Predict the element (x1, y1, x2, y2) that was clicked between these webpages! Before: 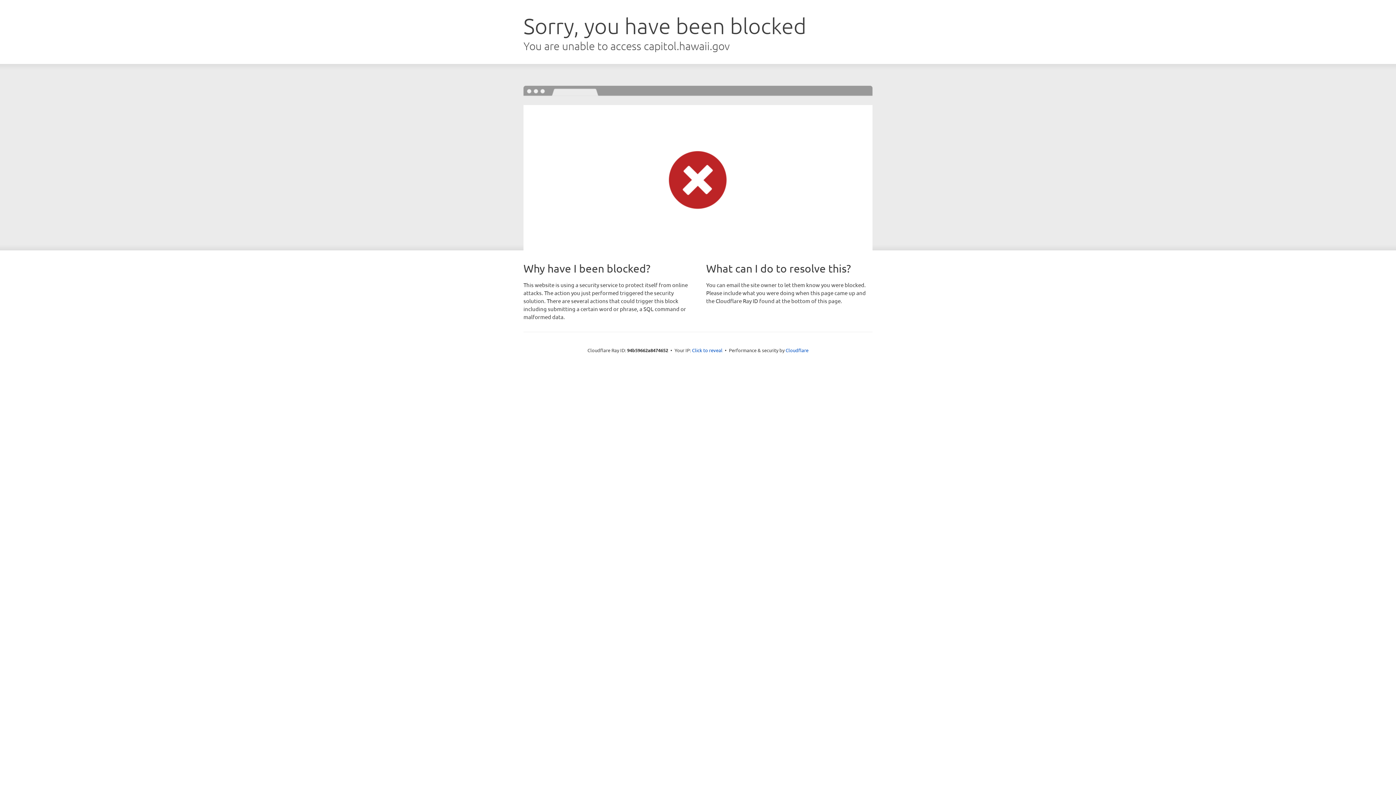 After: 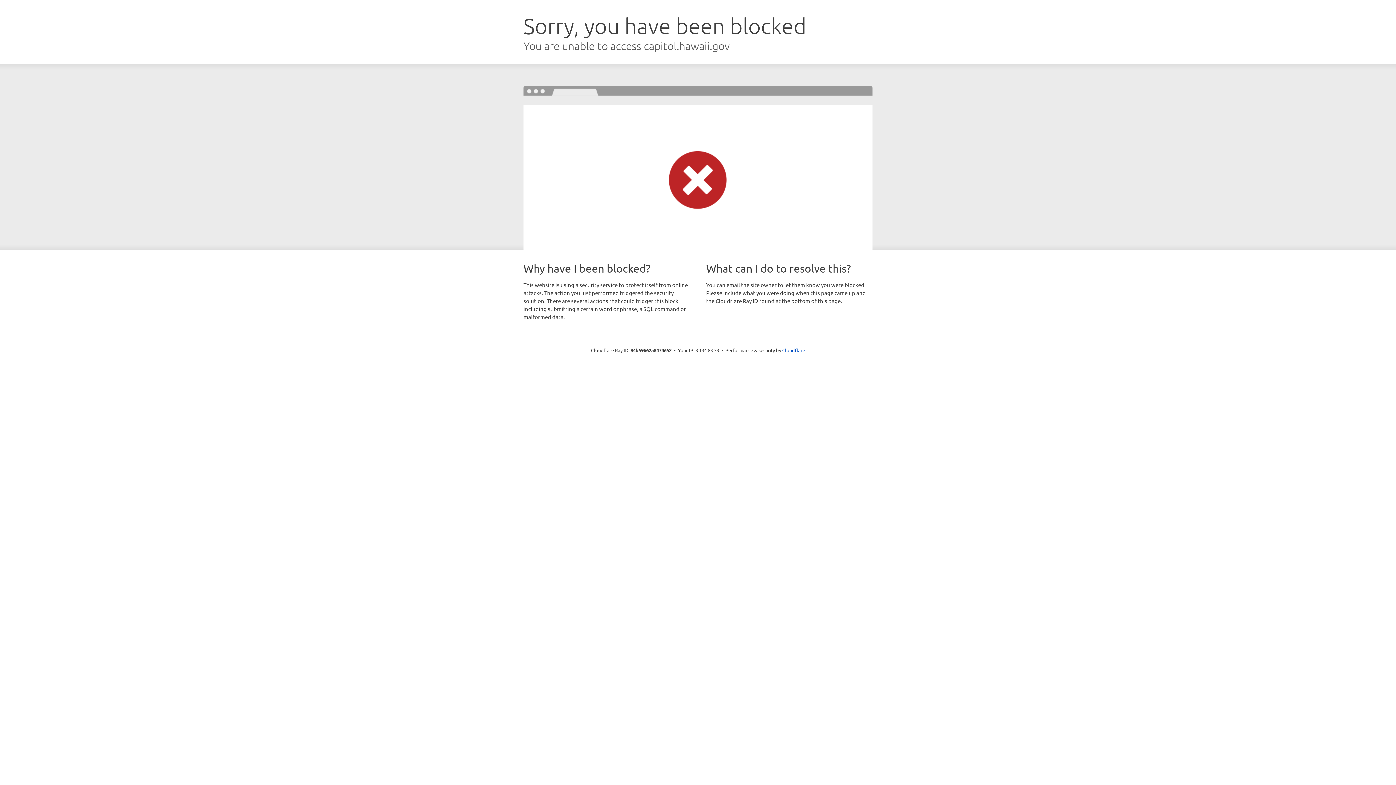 Action: bbox: (692, 346, 722, 353) label: Click to reveal